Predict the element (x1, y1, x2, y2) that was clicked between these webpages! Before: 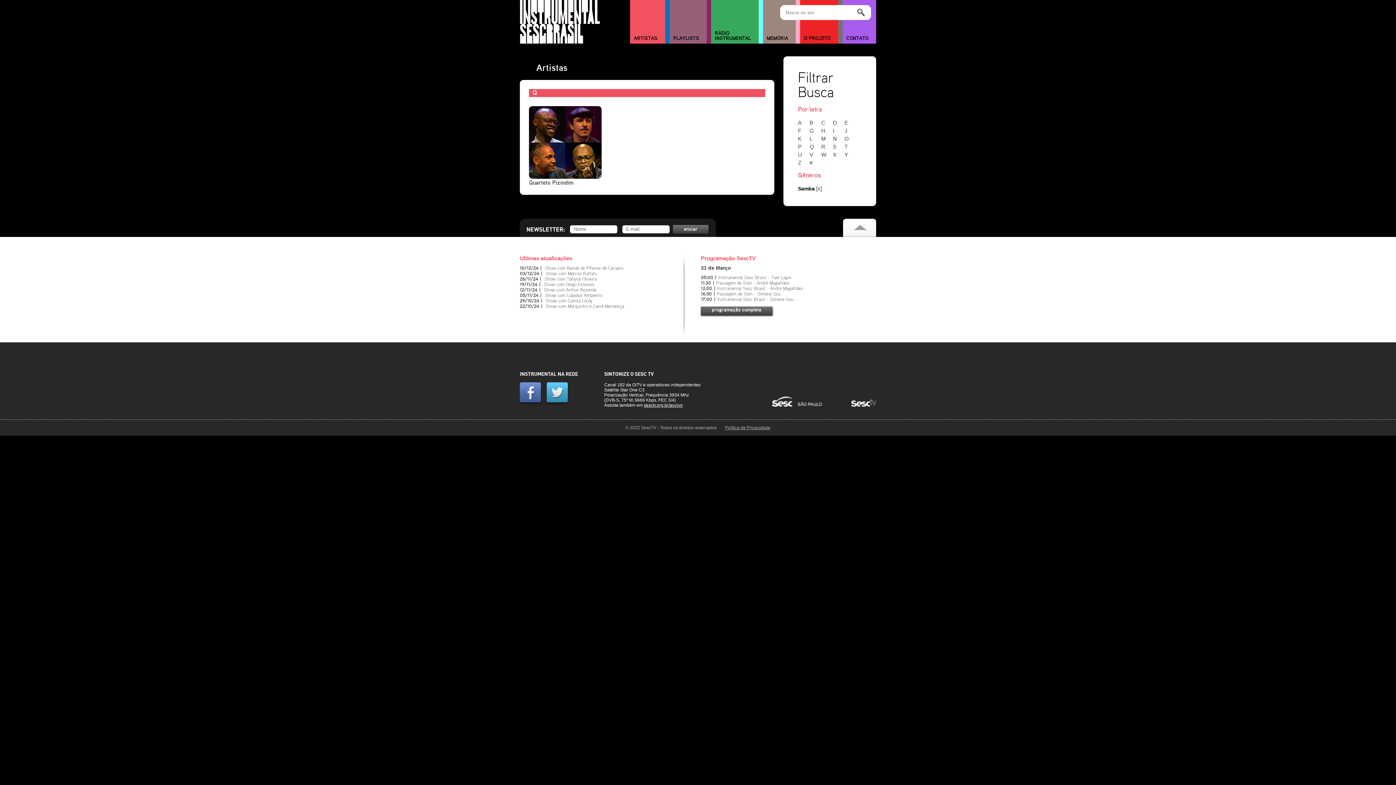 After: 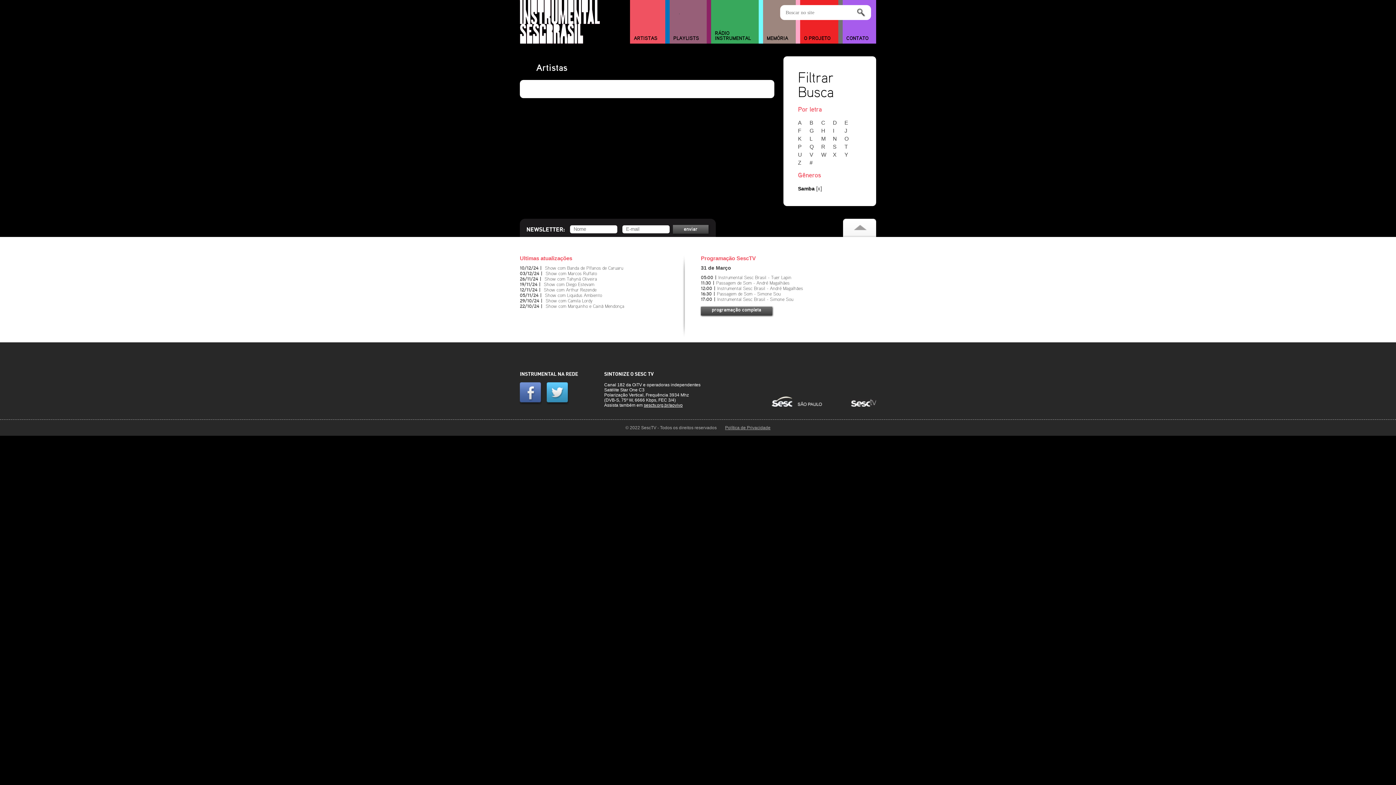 Action: label: U bbox: (798, 151, 808, 157)